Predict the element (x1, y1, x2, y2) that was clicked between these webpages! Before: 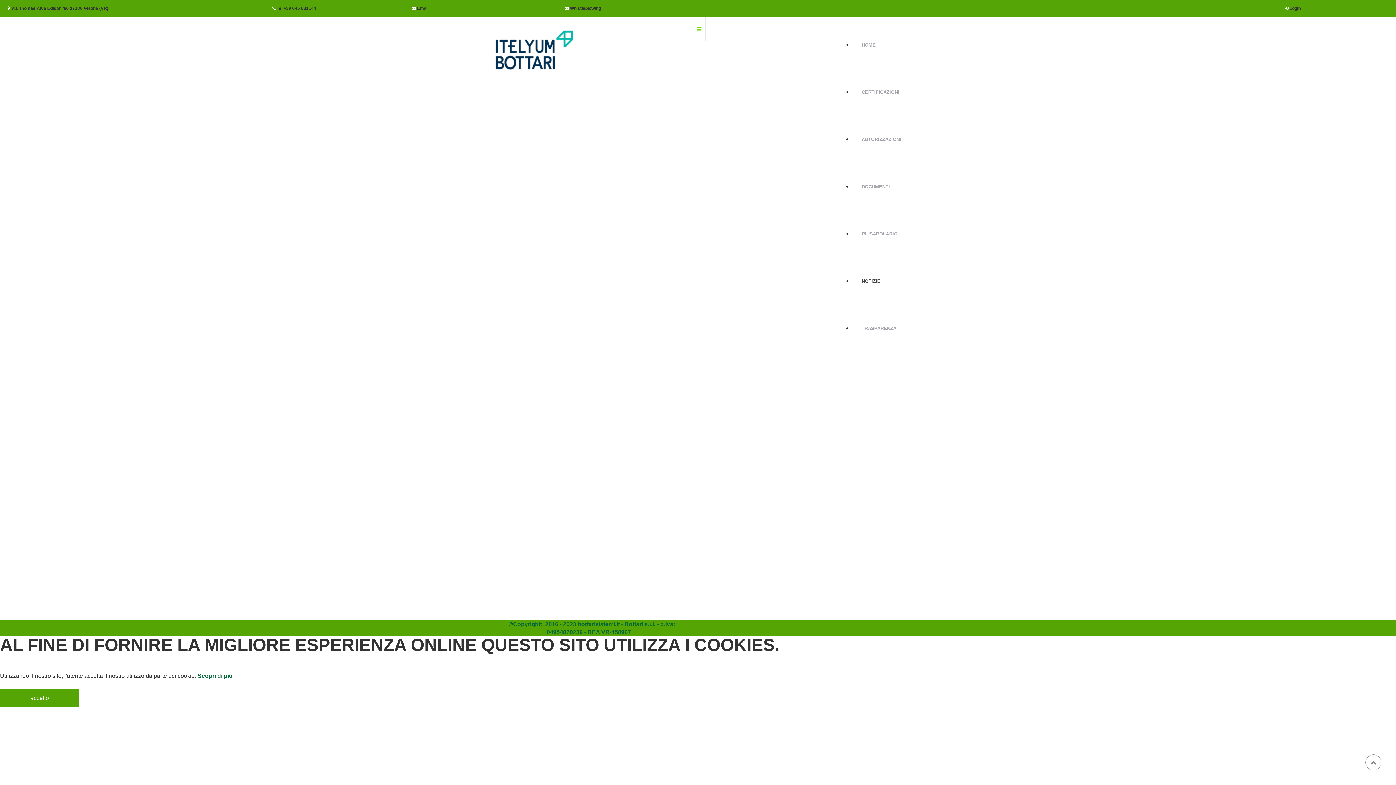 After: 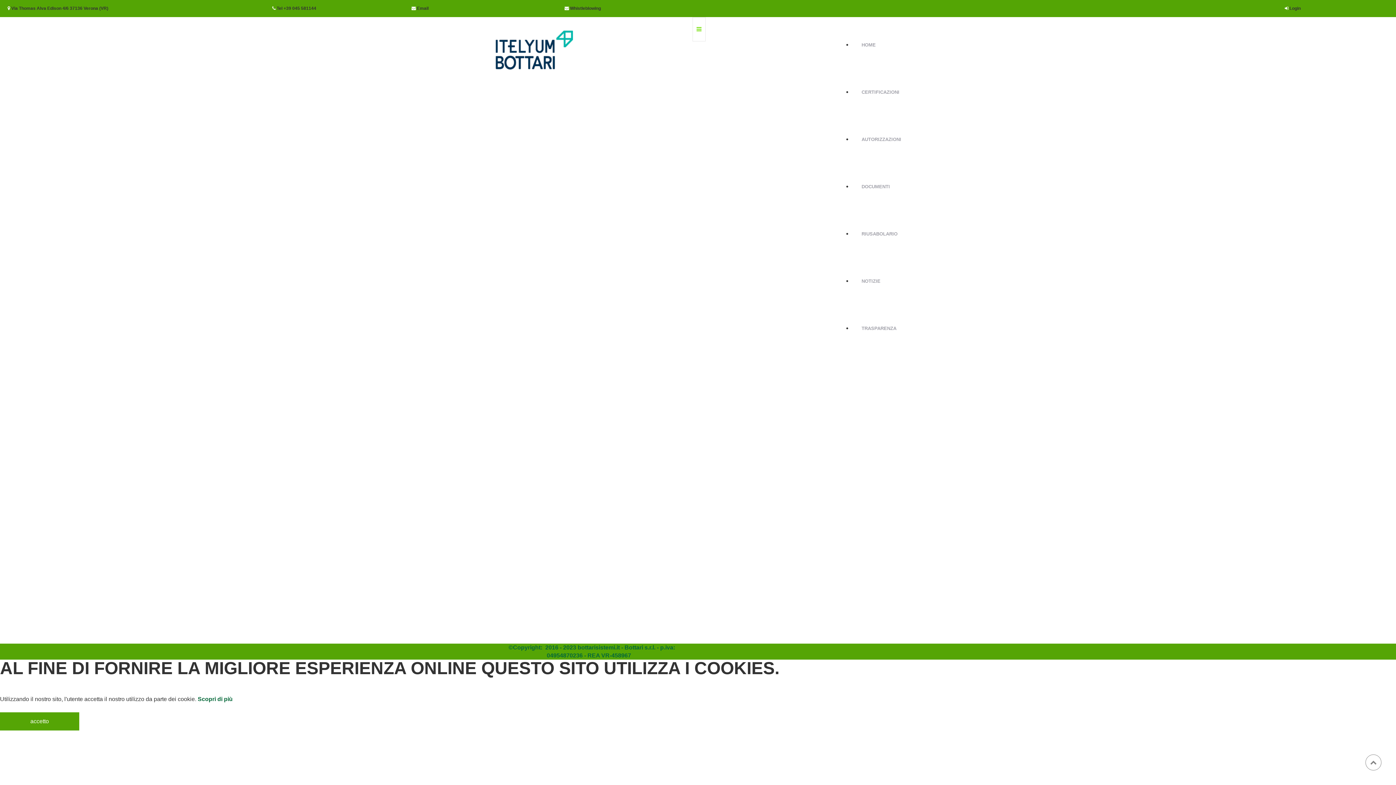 Action: label: Login bbox: (1289, 5, 1301, 10)